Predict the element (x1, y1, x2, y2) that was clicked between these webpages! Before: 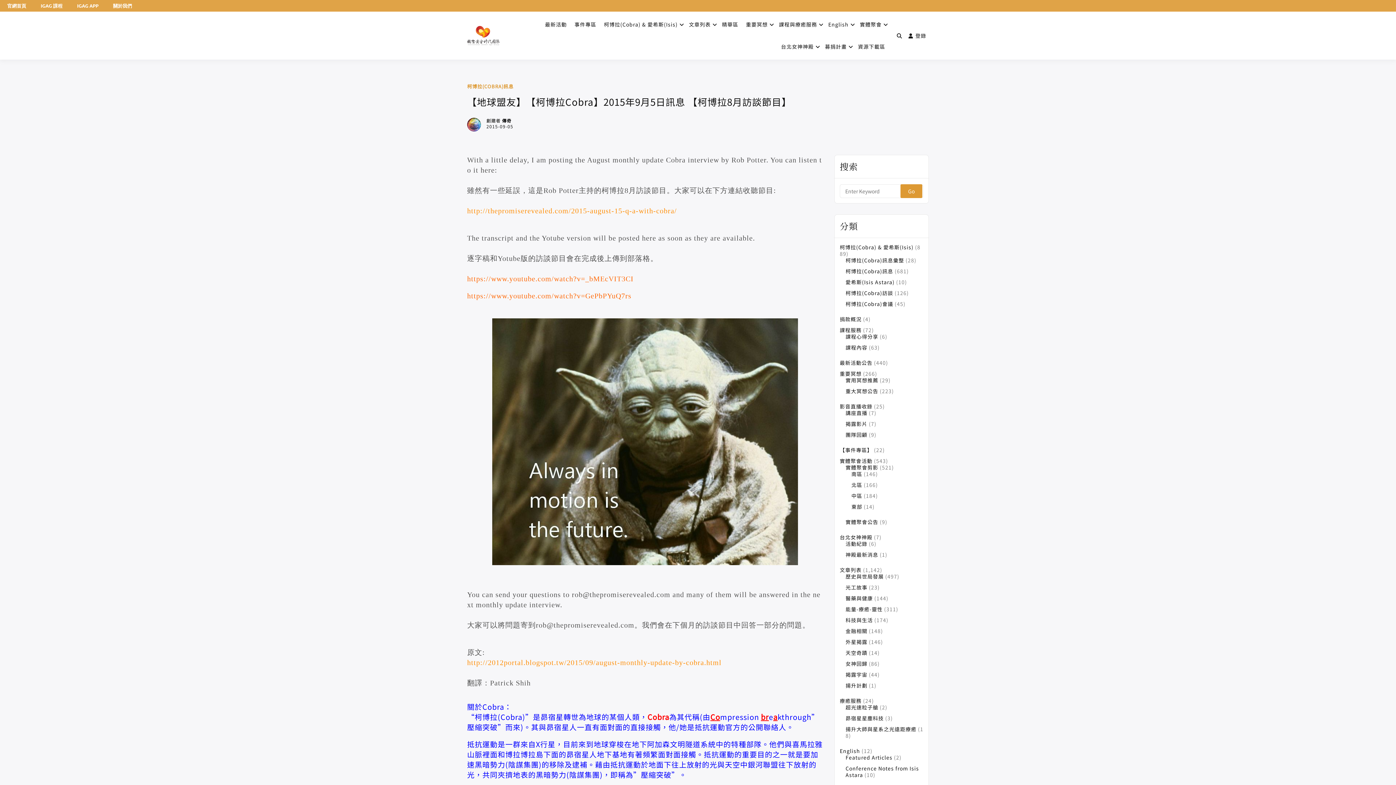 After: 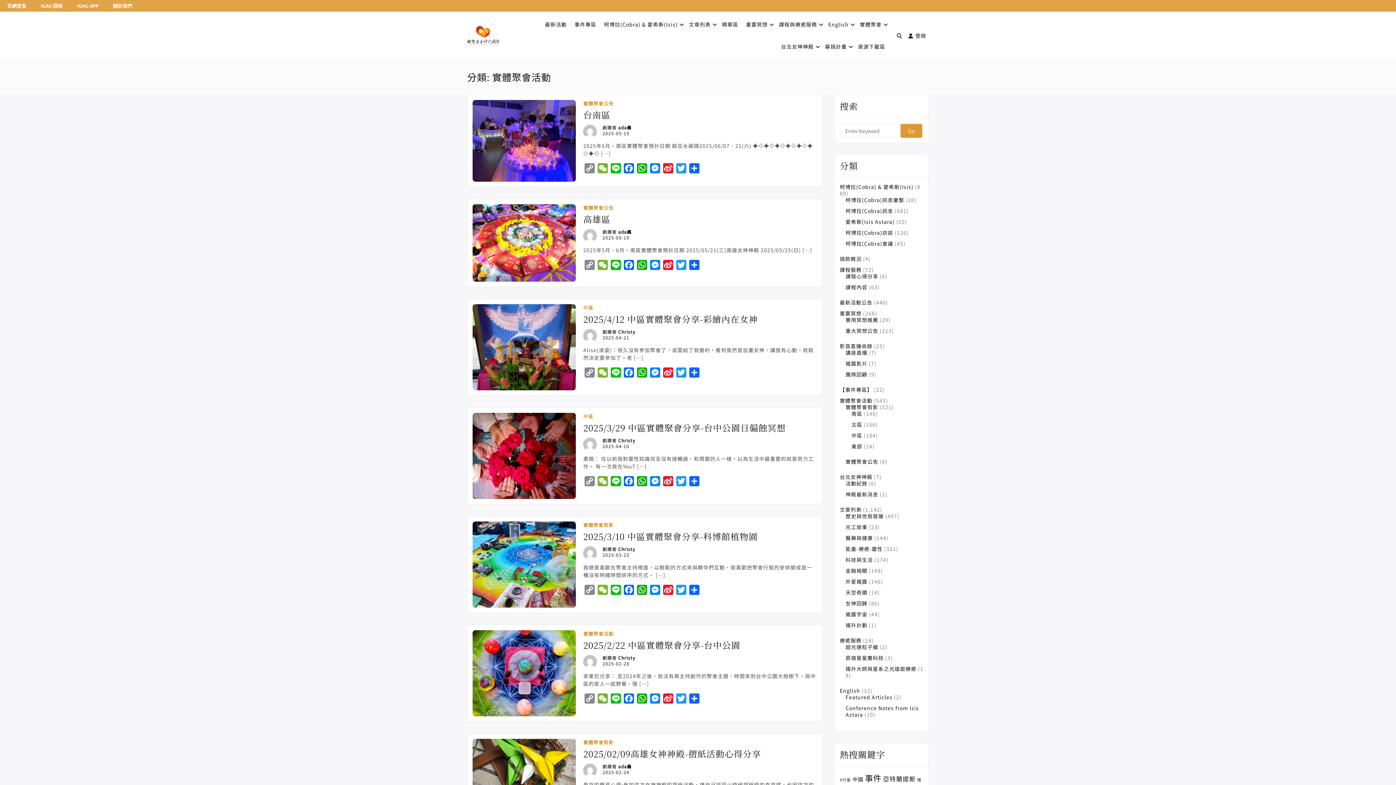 Action: label: 實體聚會活動 bbox: (840, 457, 872, 464)